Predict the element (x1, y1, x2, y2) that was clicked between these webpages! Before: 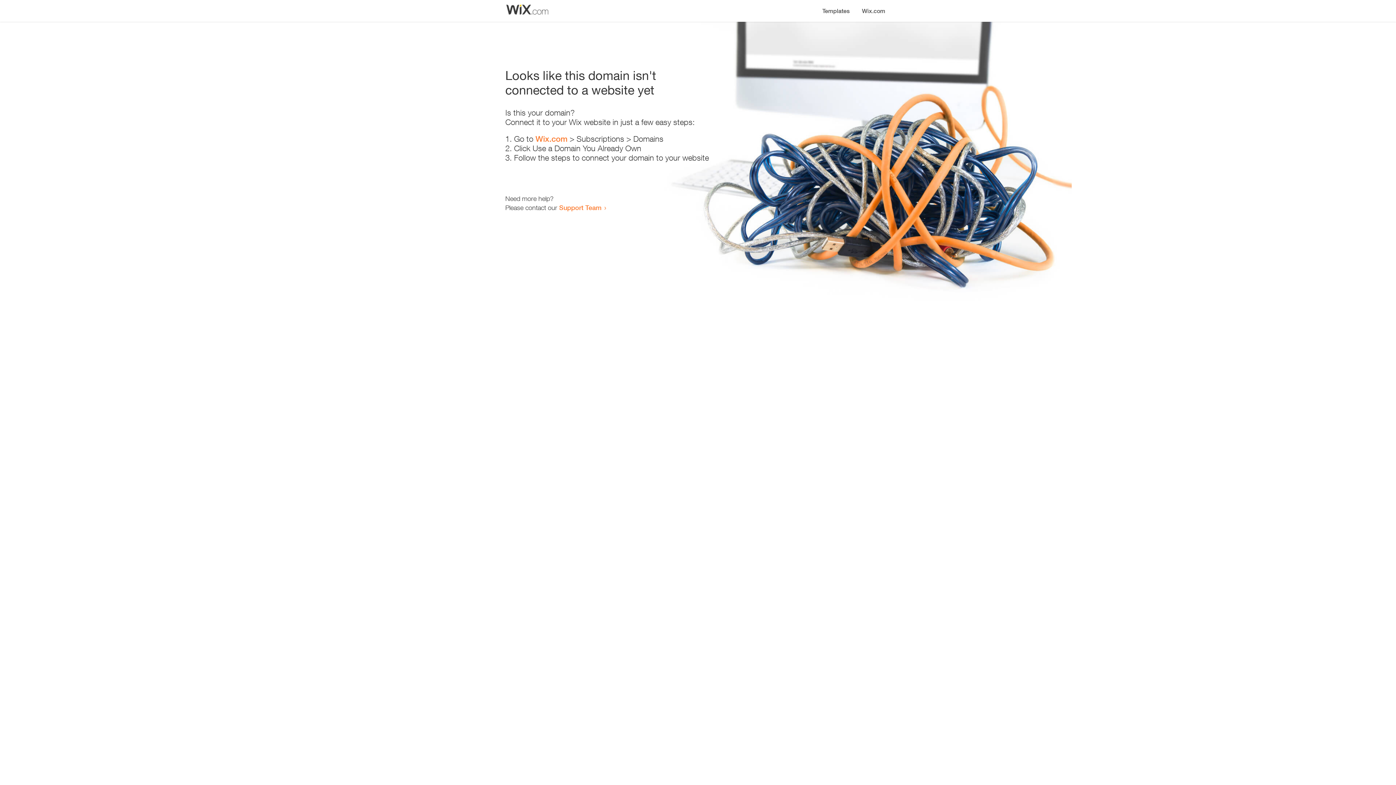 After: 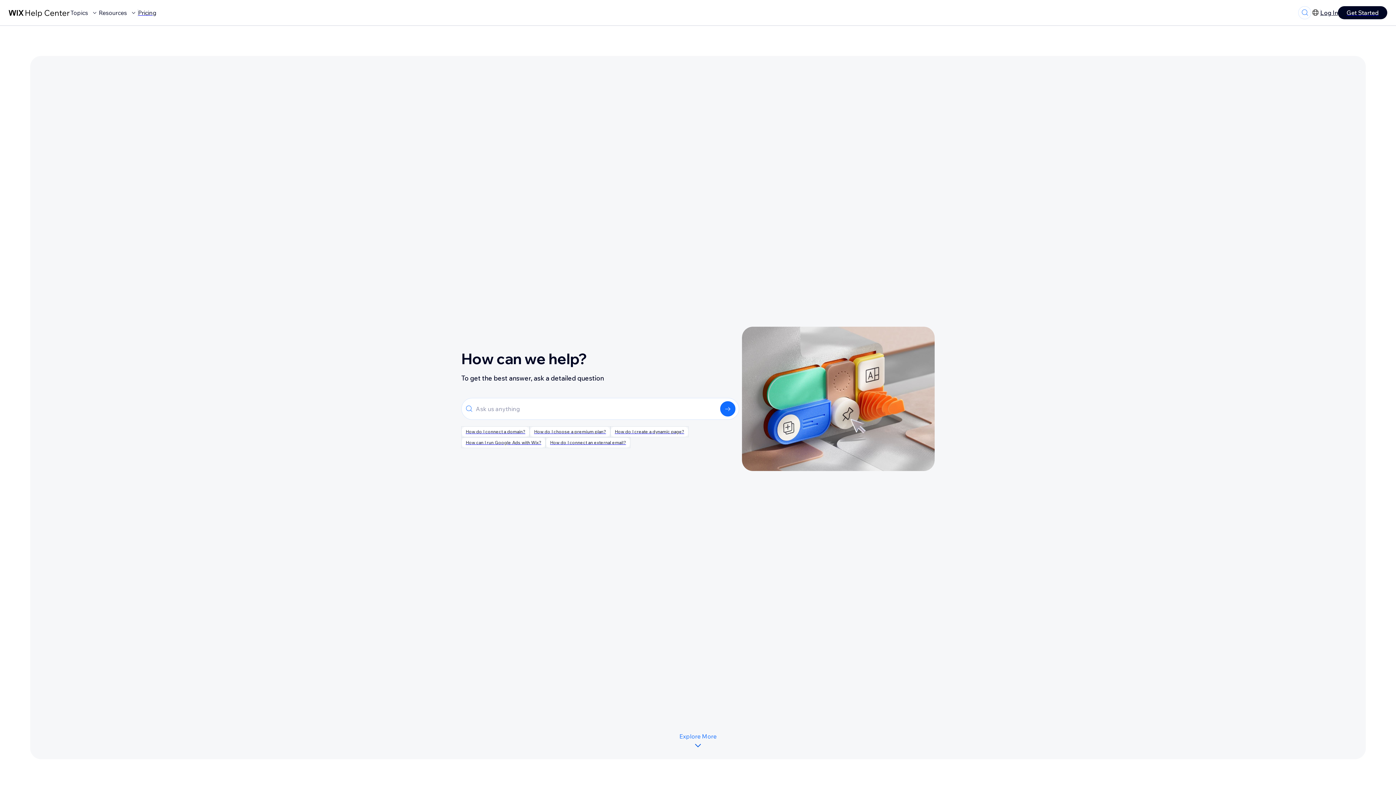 Action: bbox: (559, 203, 601, 211) label: Support Team